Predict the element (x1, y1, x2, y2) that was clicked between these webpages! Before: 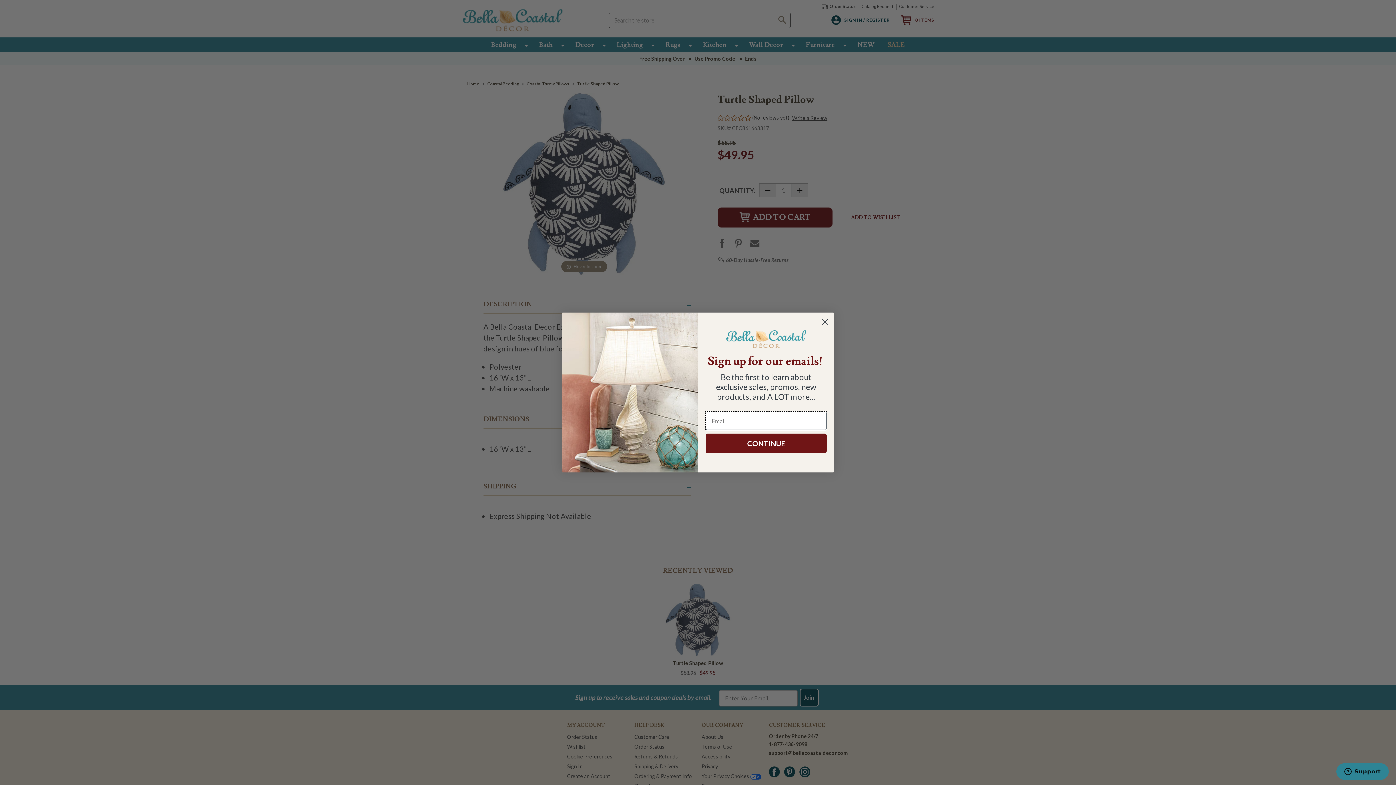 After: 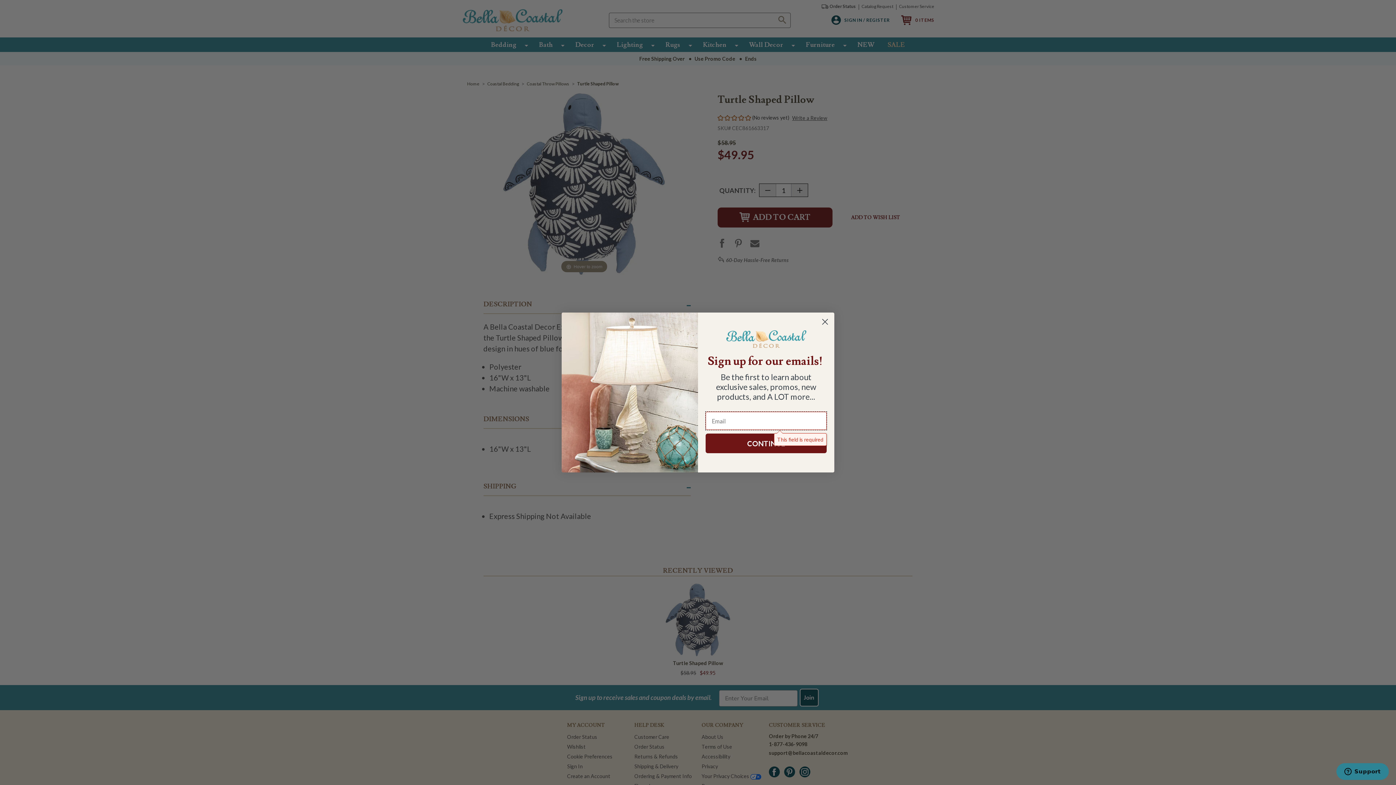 Action: label: CONTINUE bbox: (705, 433, 826, 453)